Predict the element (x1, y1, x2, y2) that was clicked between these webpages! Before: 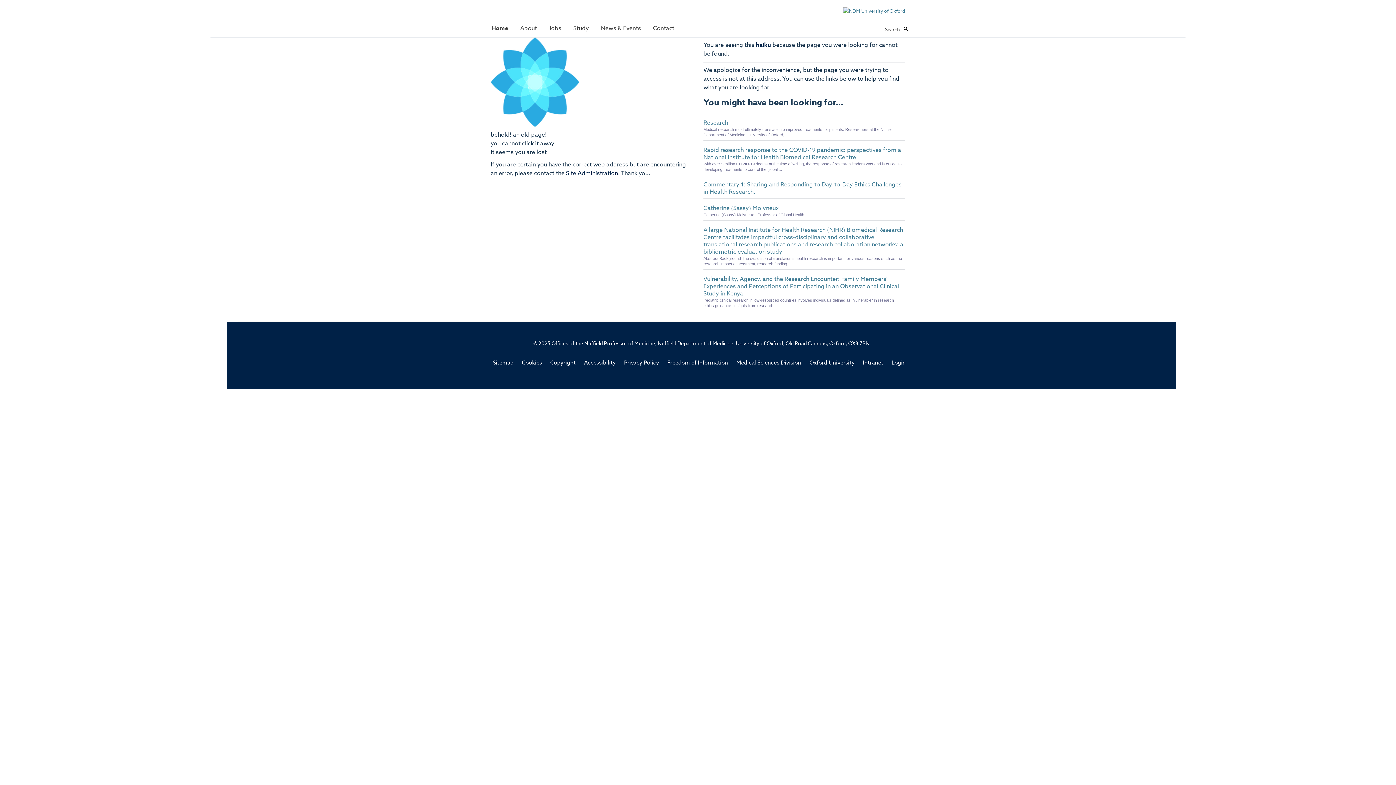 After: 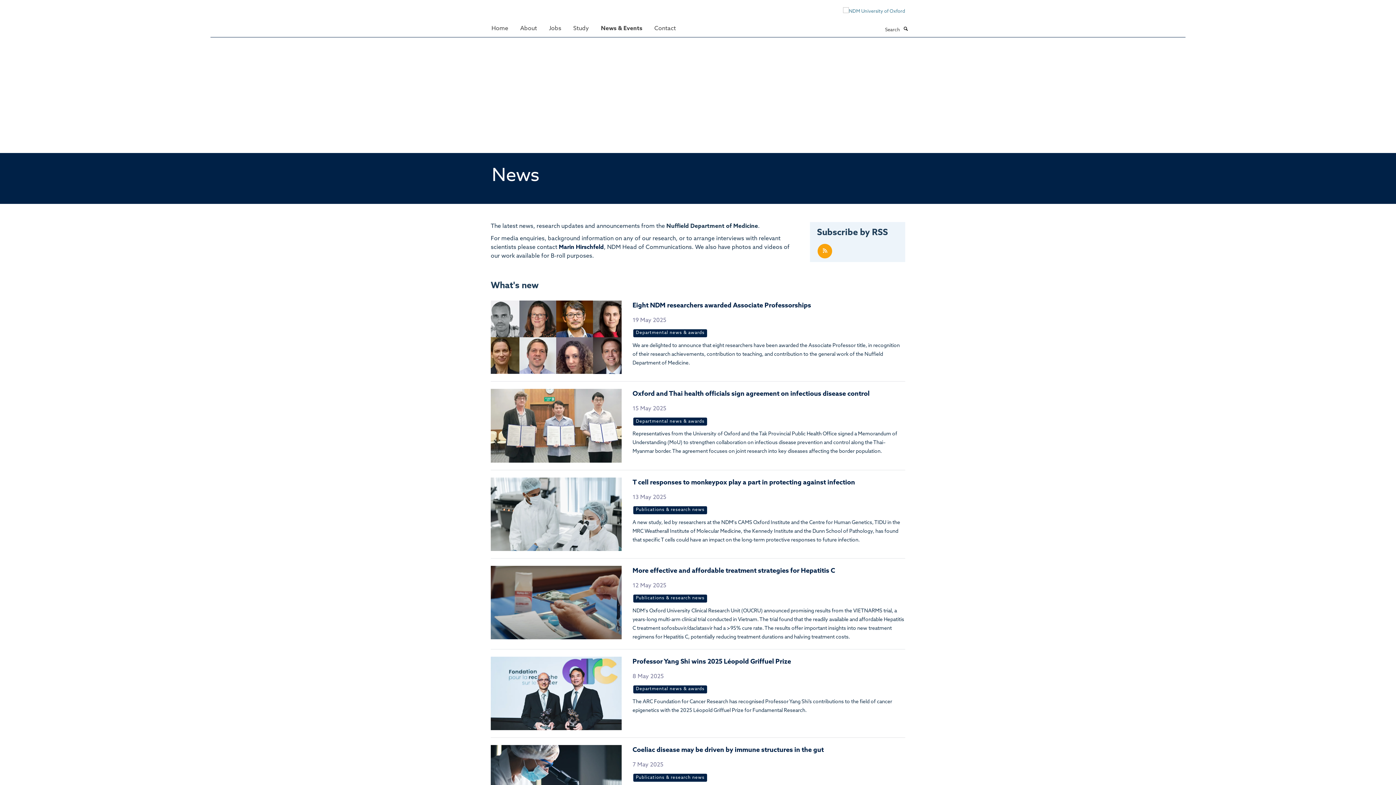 Action: bbox: (595, 21, 646, 35) label: News & Events